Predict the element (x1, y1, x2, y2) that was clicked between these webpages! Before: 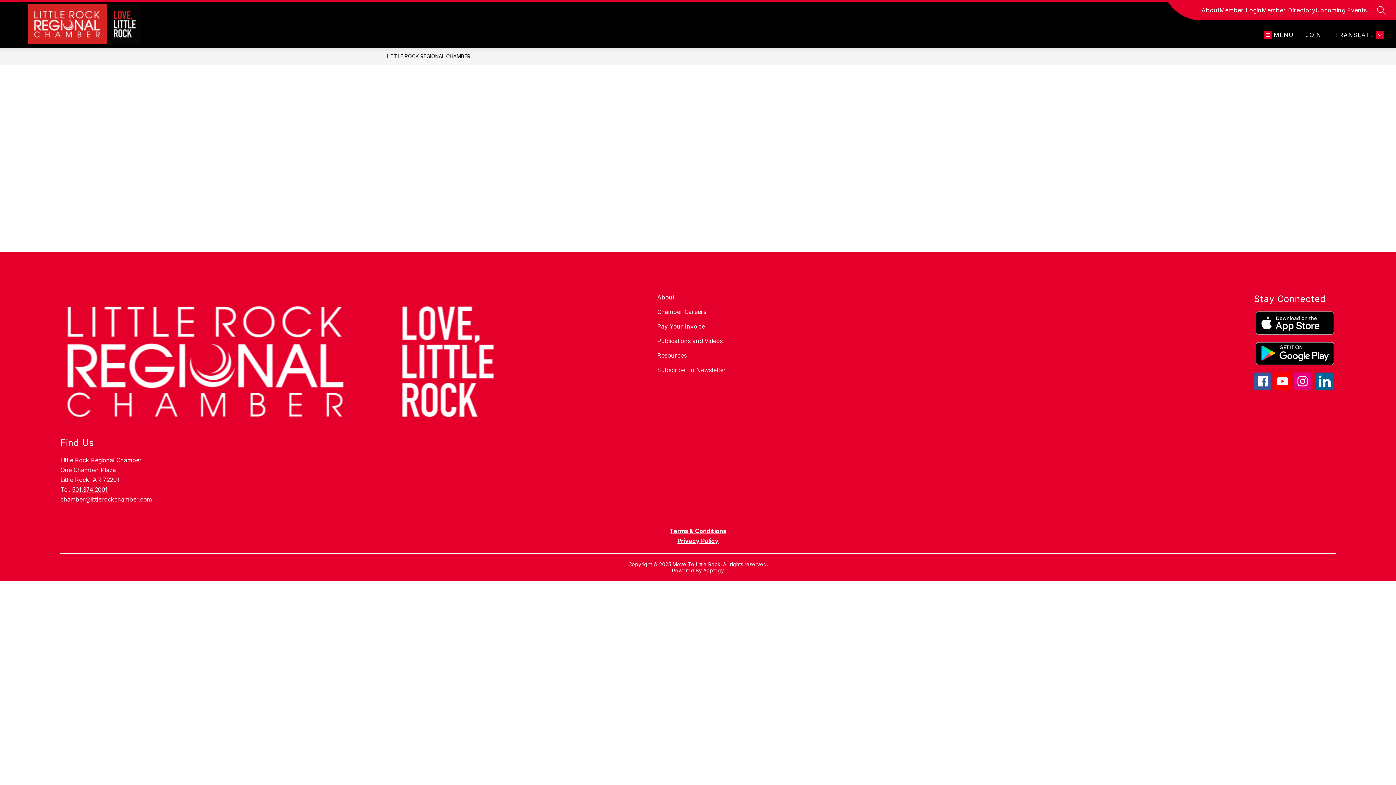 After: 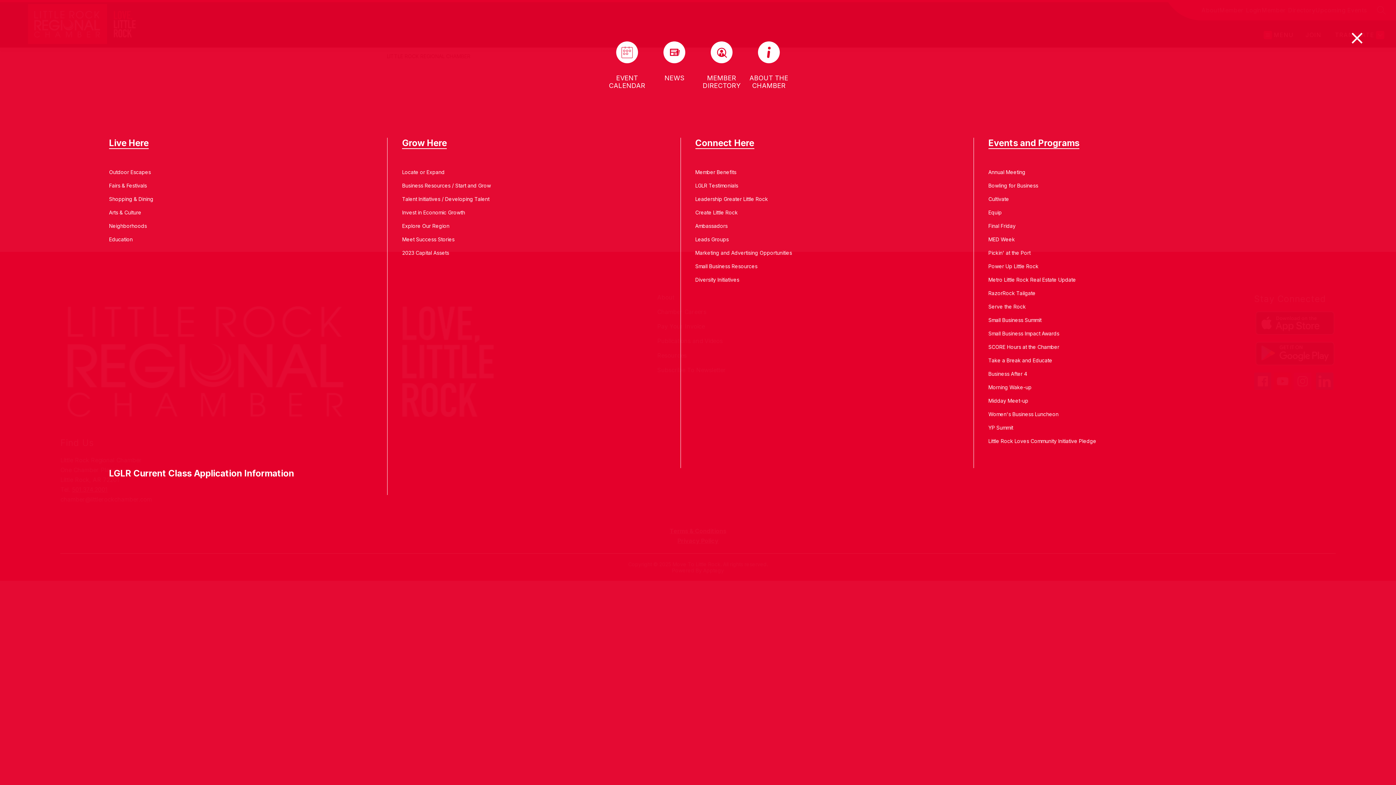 Action: bbox: (1264, 30, 1294, 39) label: MENU